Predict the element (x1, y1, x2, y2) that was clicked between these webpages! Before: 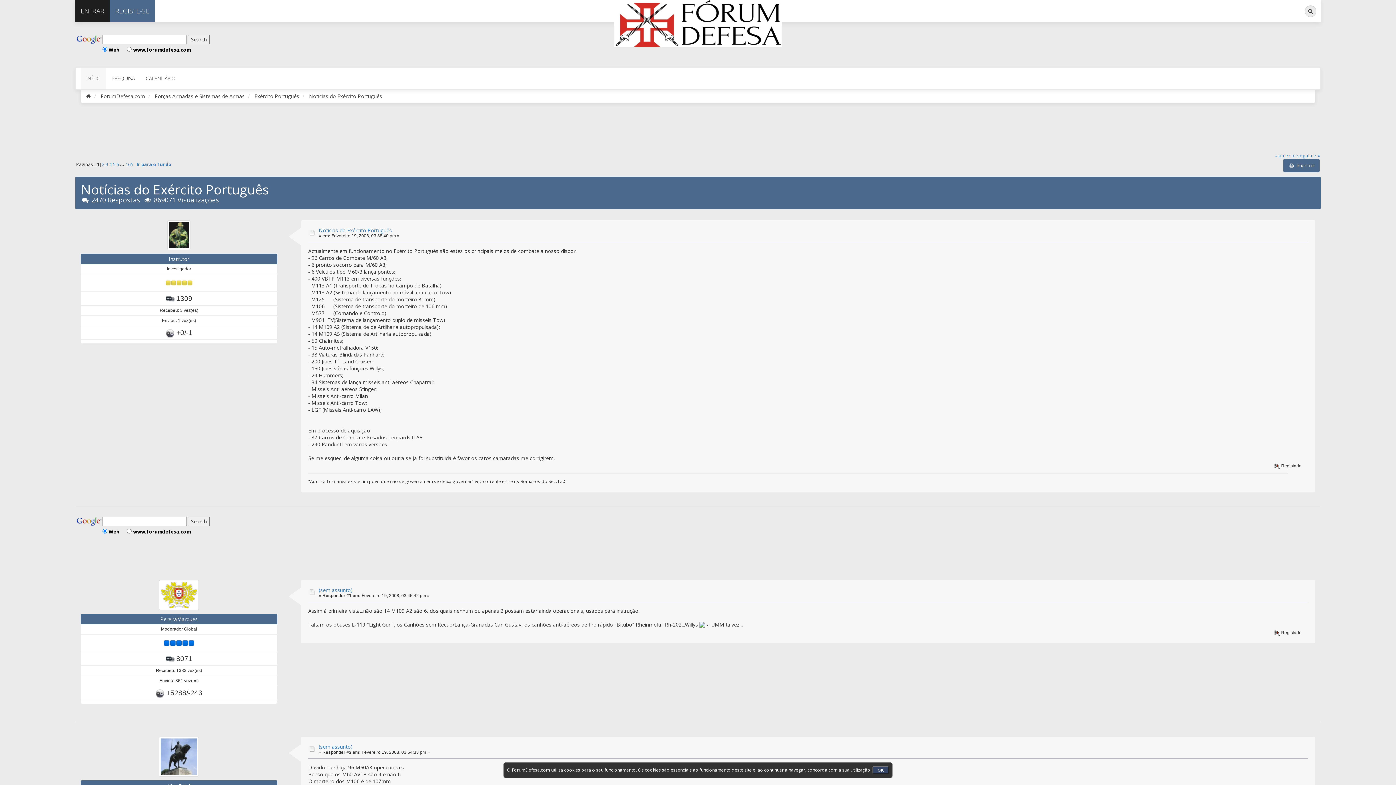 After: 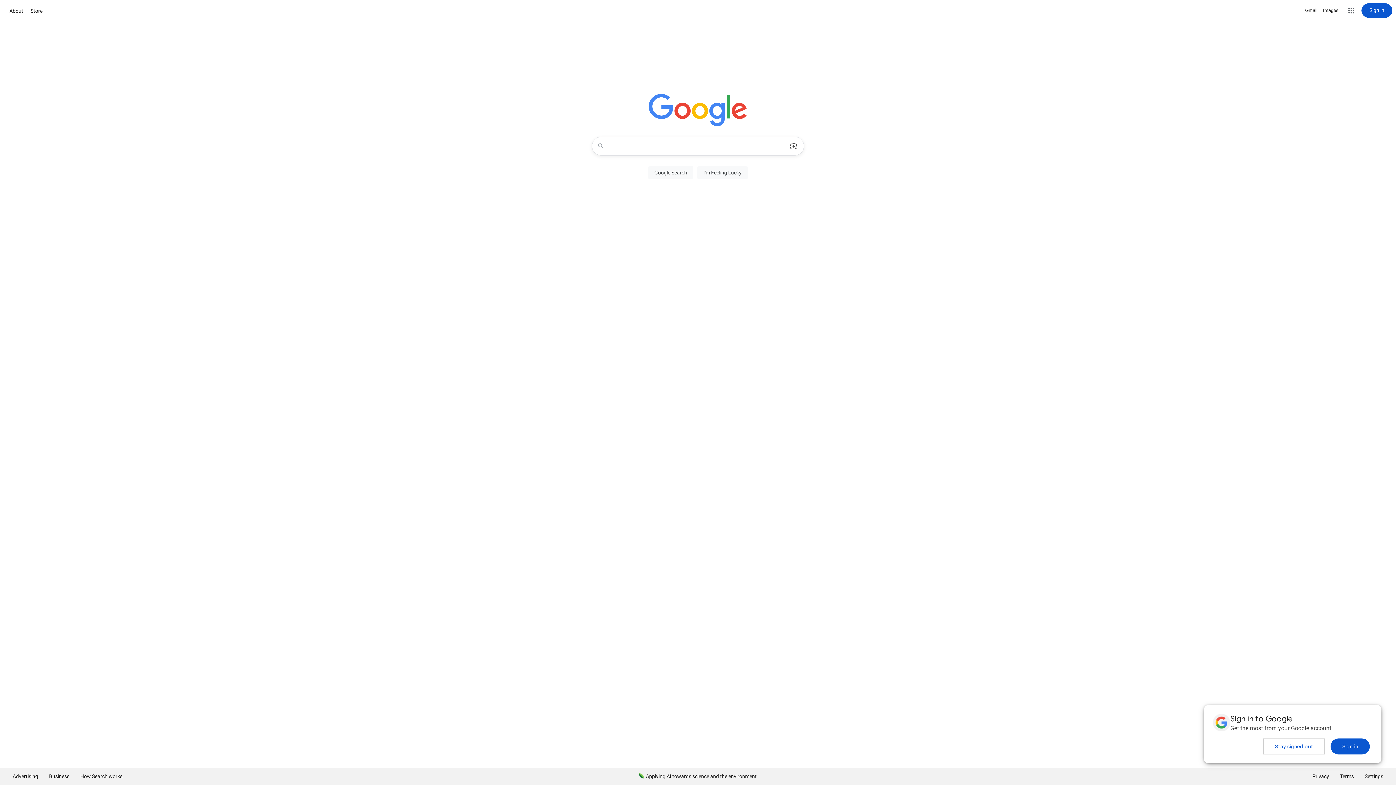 Action: bbox: (75, 33, 102, 45)